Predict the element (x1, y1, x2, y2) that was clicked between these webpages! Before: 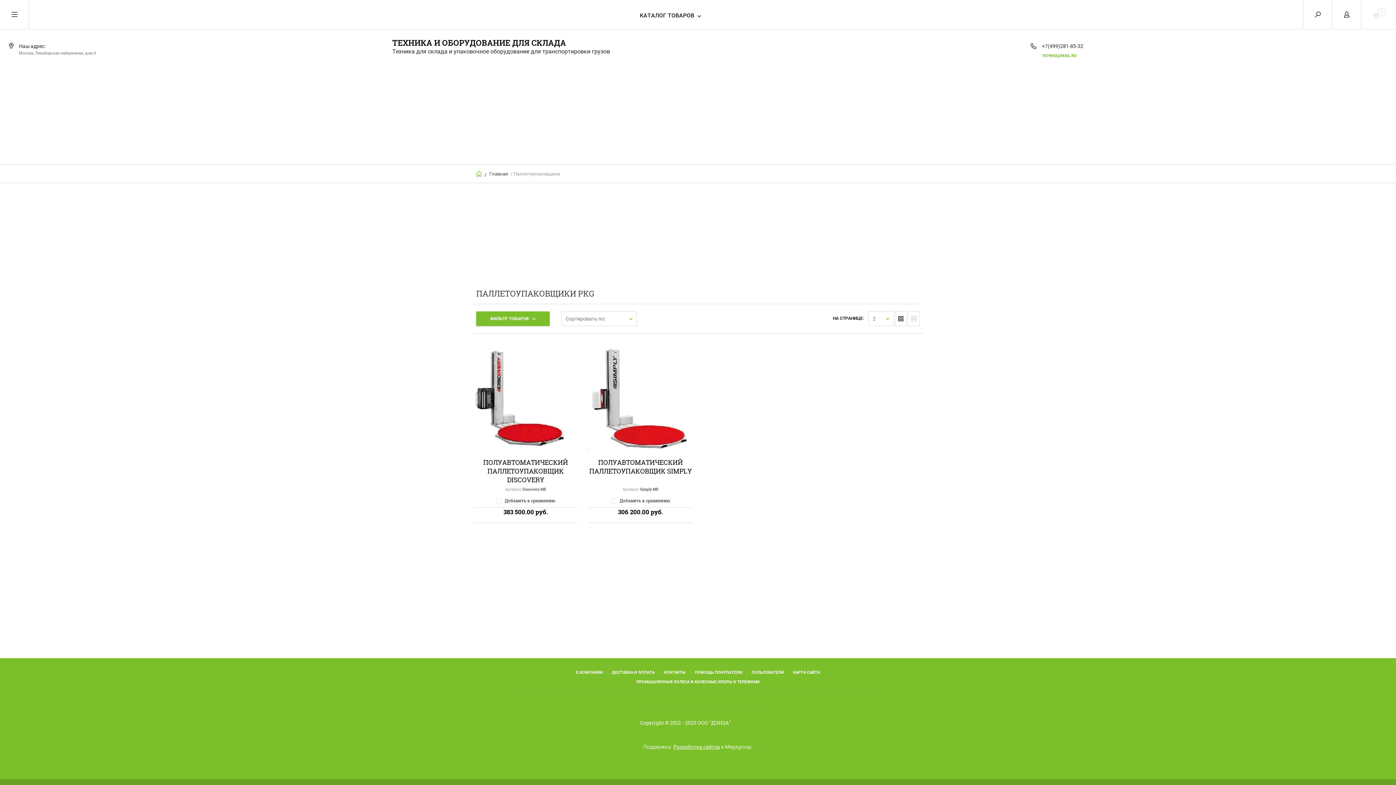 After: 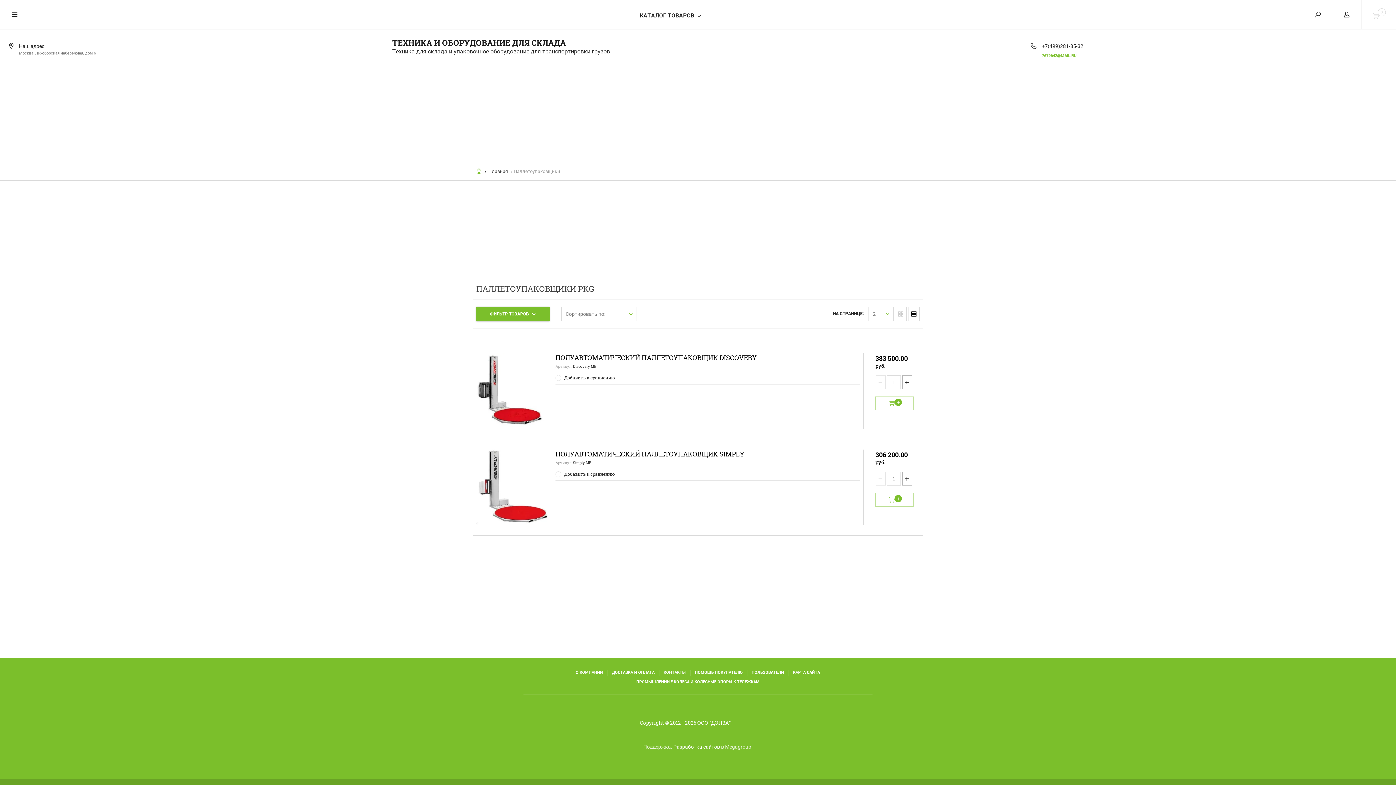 Action: label:   bbox: (908, 311, 920, 326)